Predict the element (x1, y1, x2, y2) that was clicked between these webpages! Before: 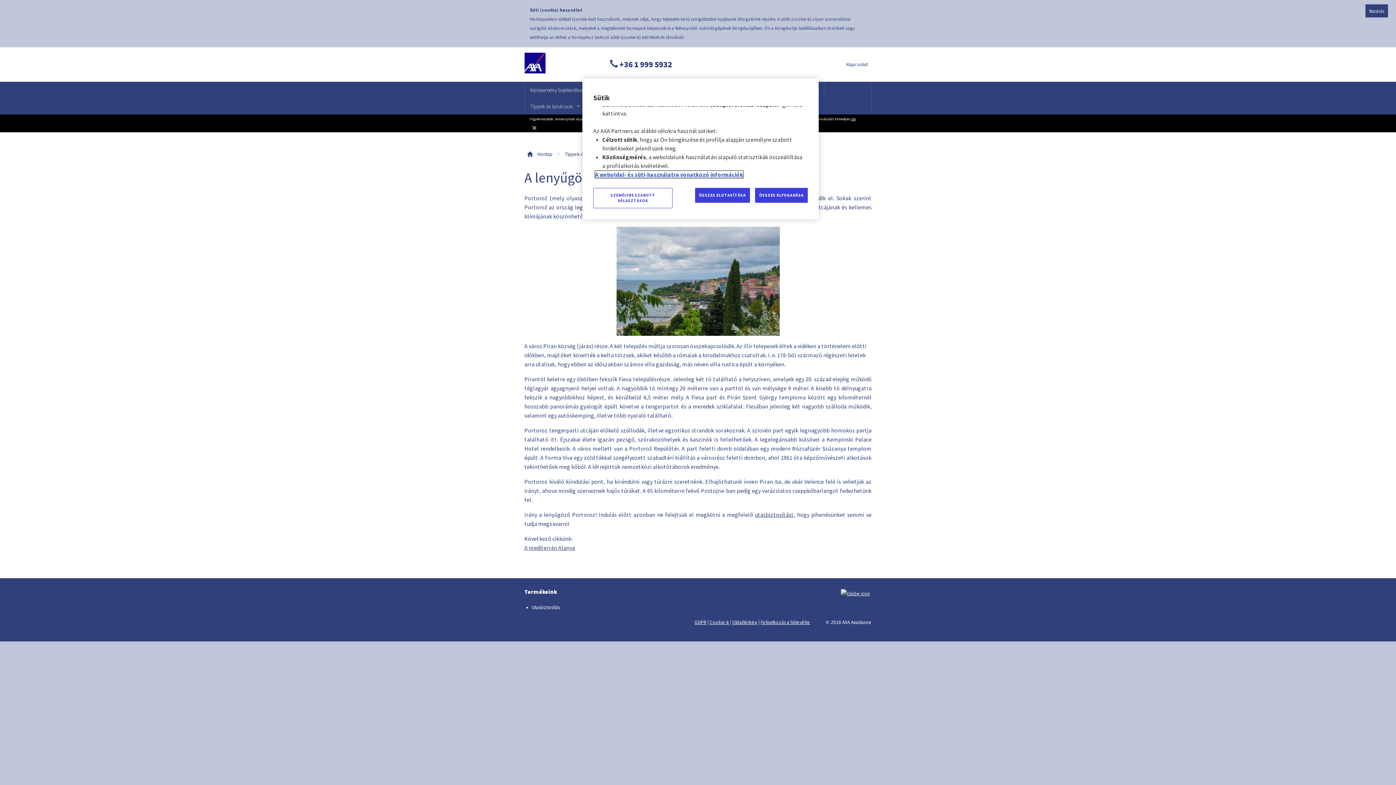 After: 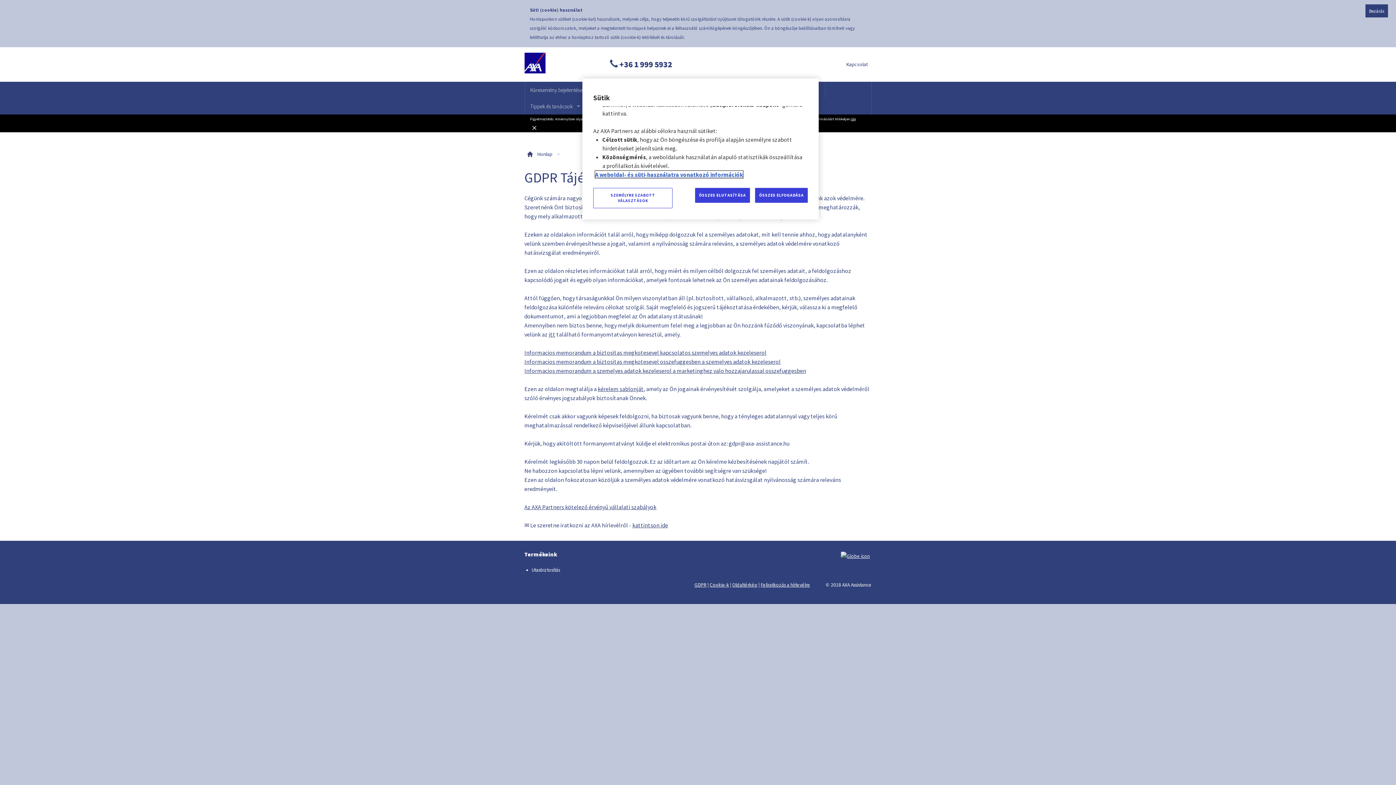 Action: label: GDPR bbox: (694, 619, 706, 625)